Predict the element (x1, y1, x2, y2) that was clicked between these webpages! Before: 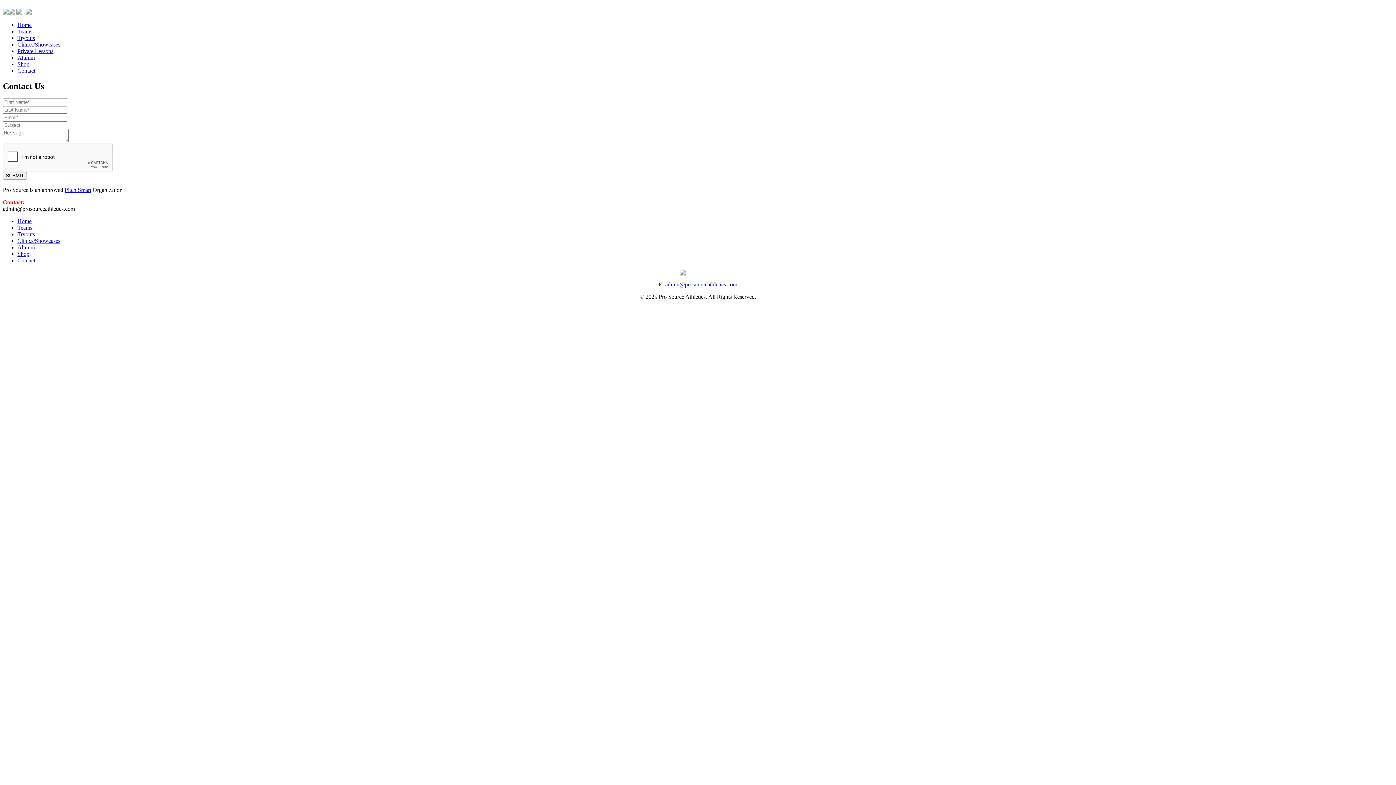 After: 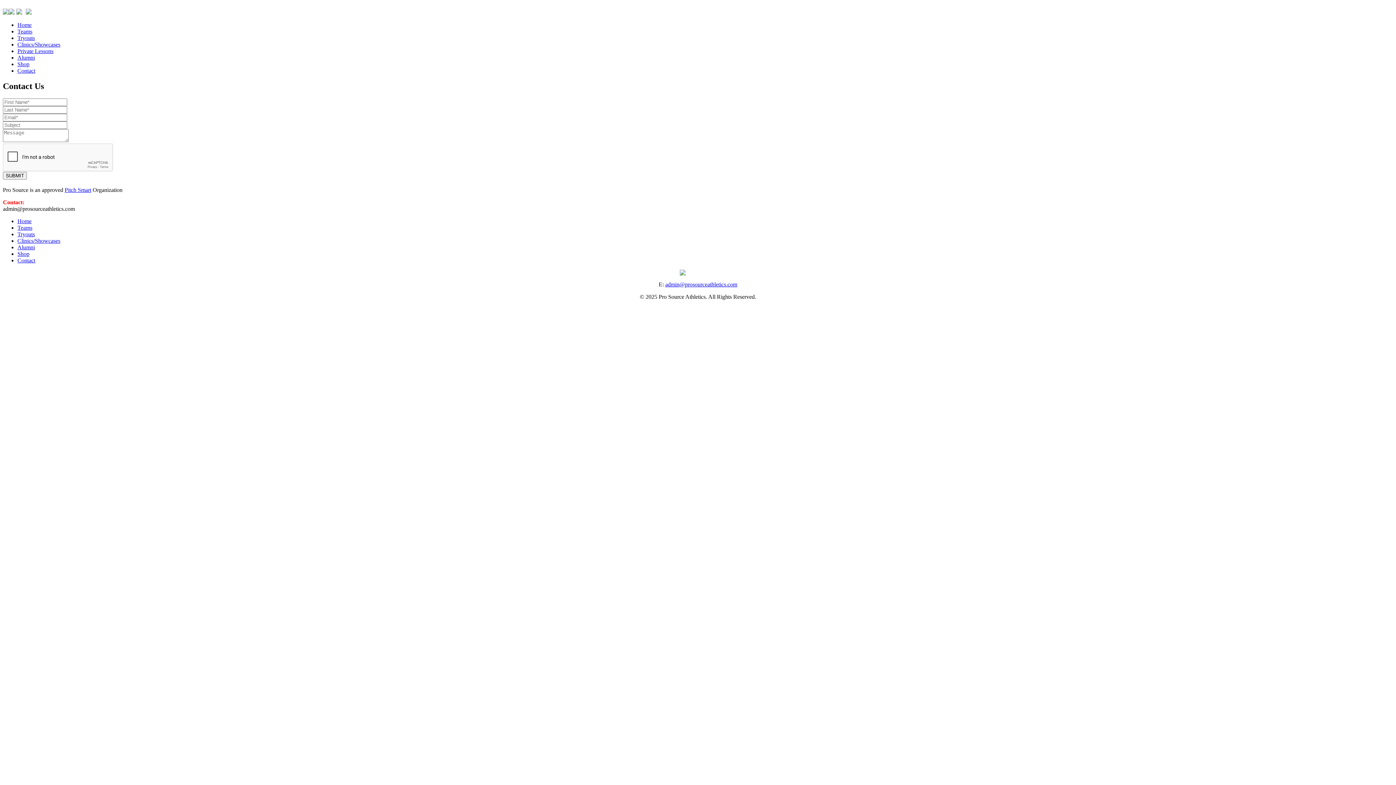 Action: bbox: (2, 9, 8, 15)